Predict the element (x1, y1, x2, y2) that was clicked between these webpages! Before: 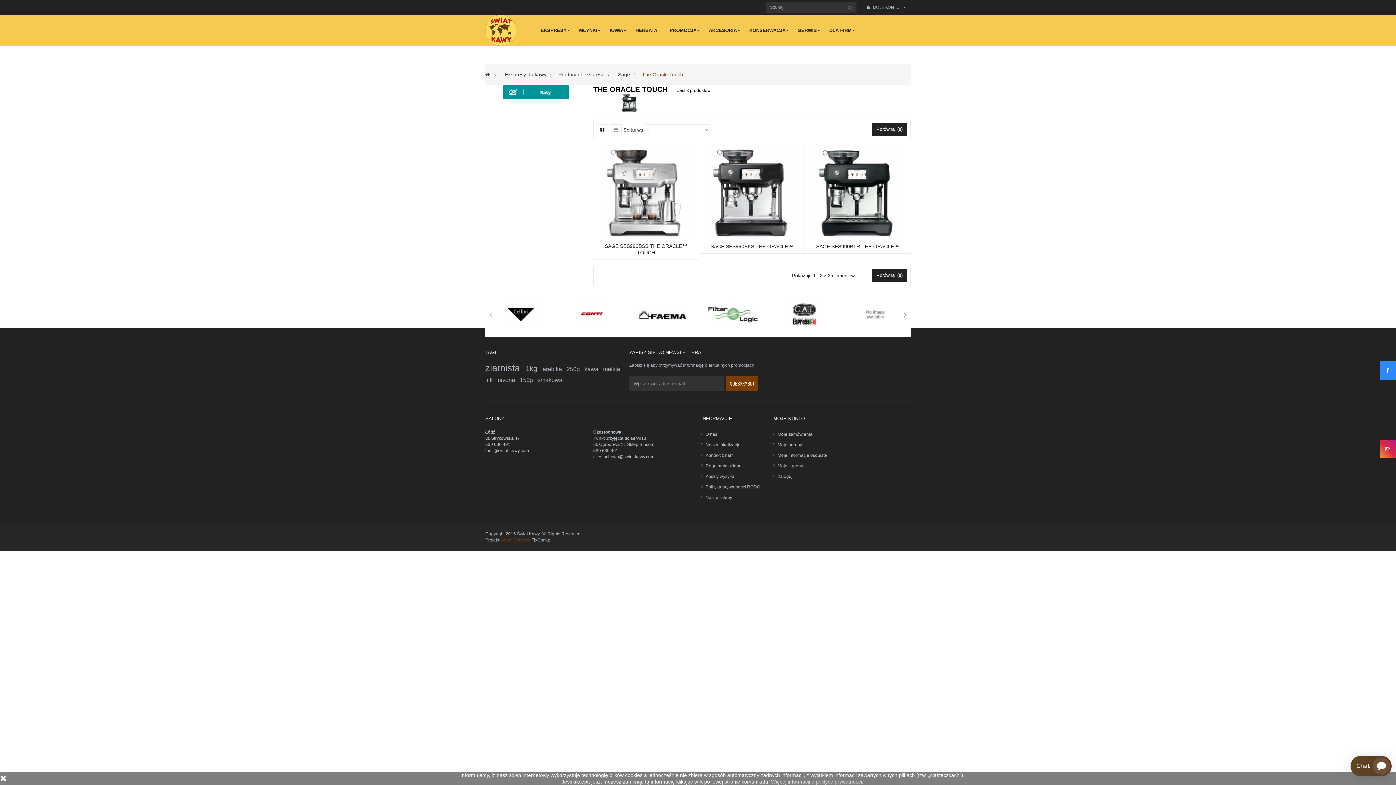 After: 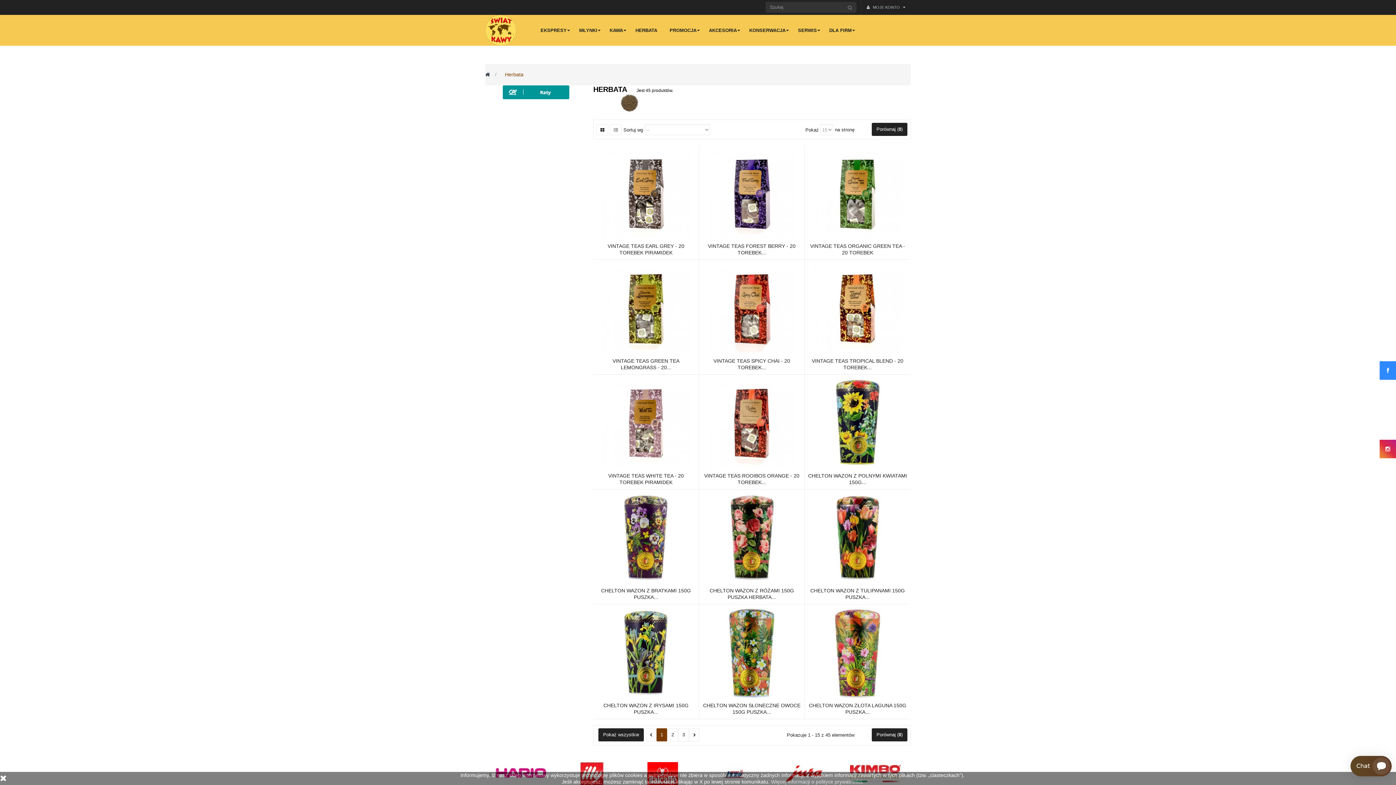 Action: bbox: (629, 14, 663, 45) label: HERBATA